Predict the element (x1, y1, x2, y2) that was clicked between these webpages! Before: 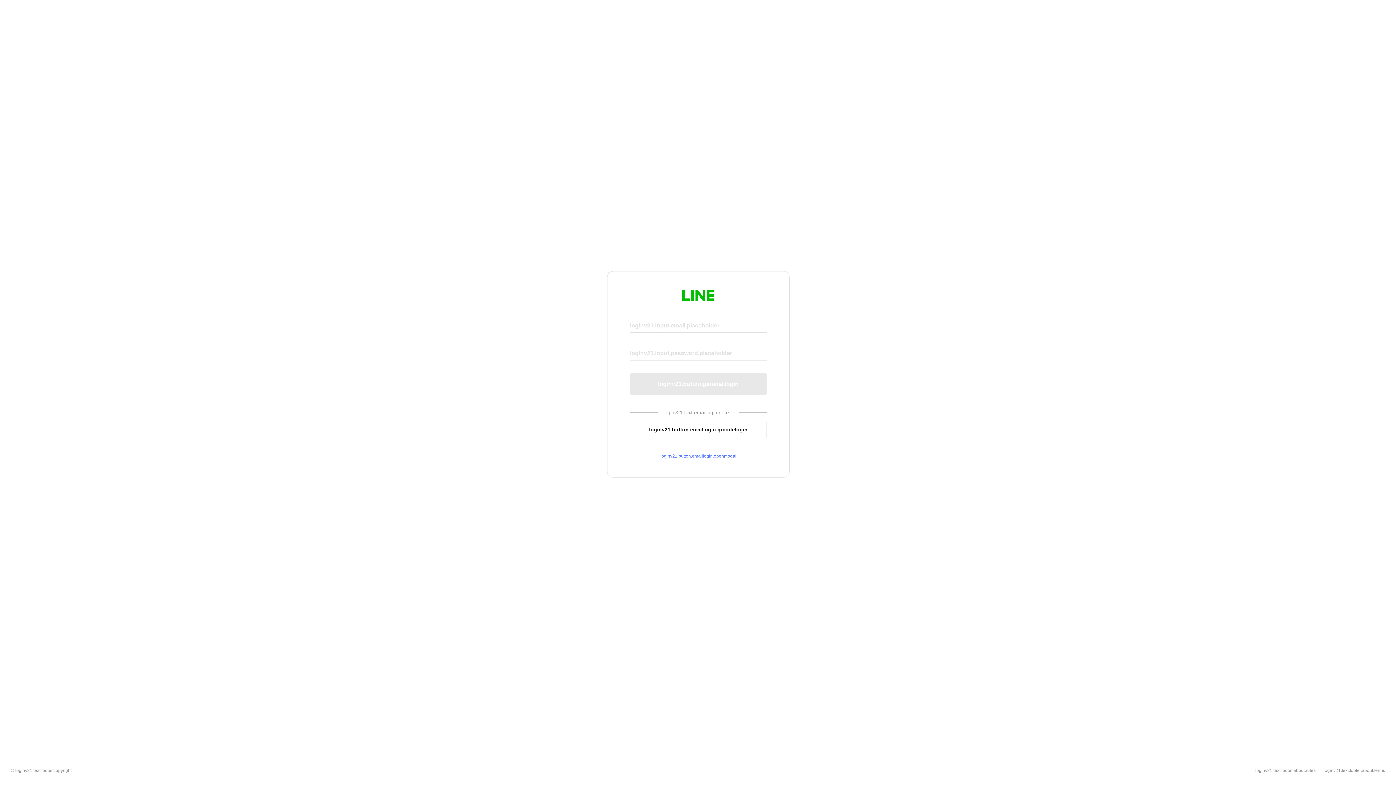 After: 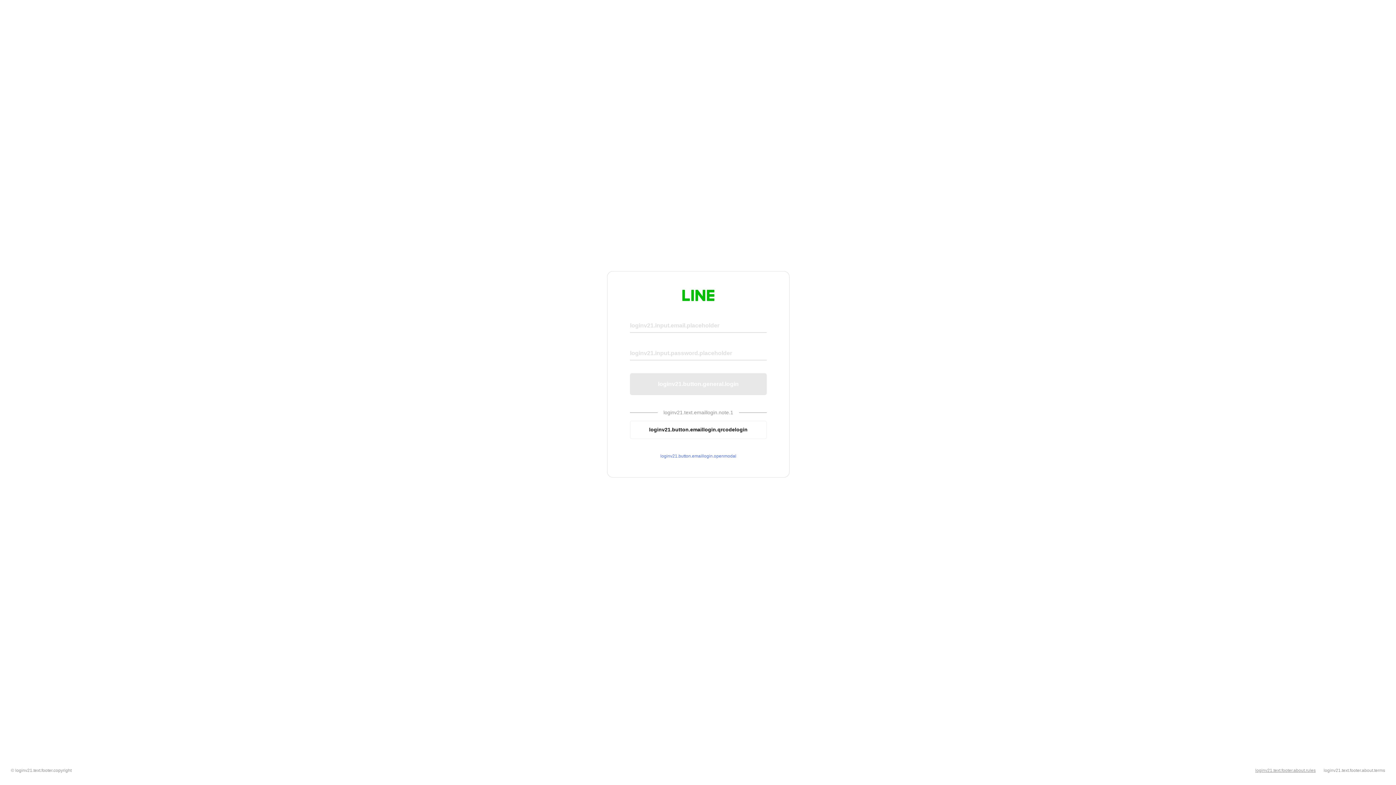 Action: label: loginv21.text.footer.about.rules bbox: (1255, 768, 1316, 773)